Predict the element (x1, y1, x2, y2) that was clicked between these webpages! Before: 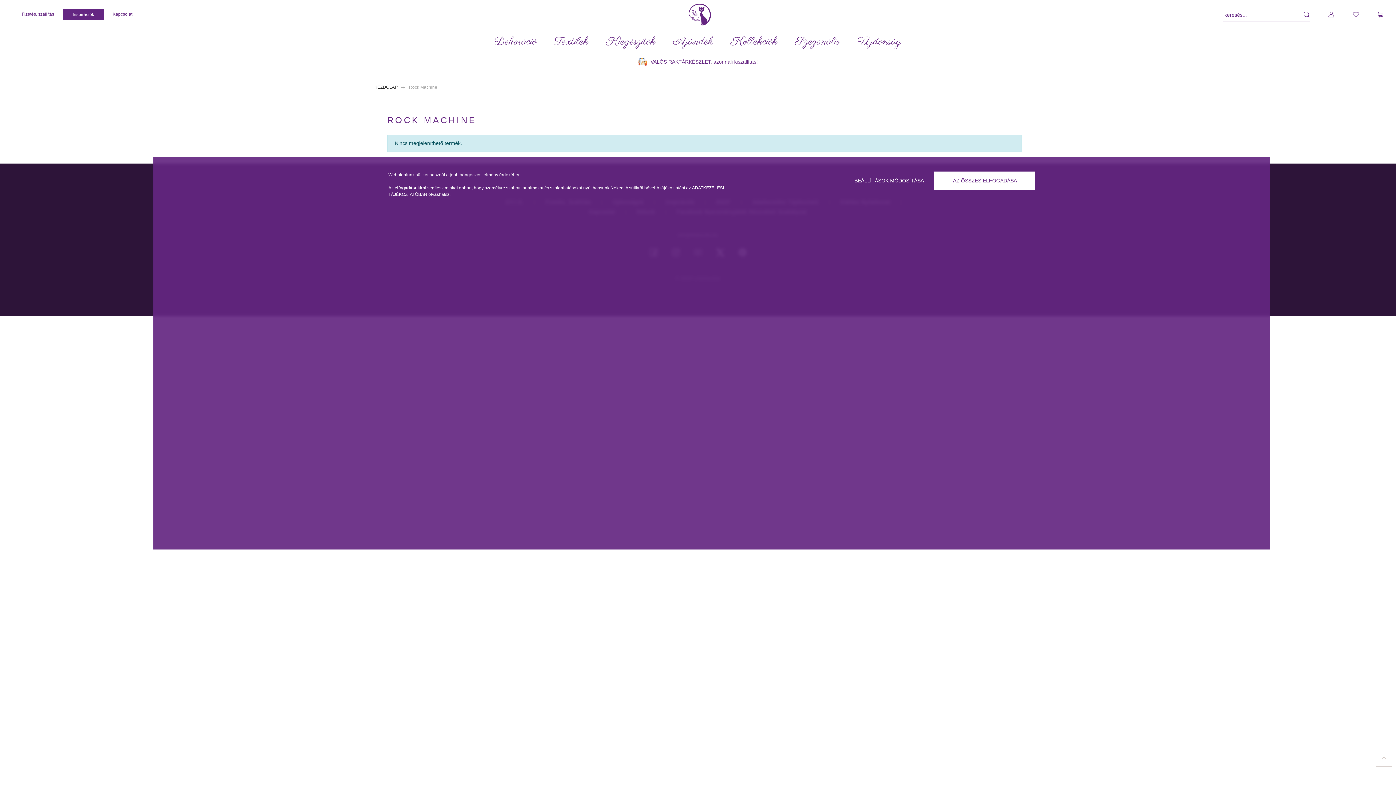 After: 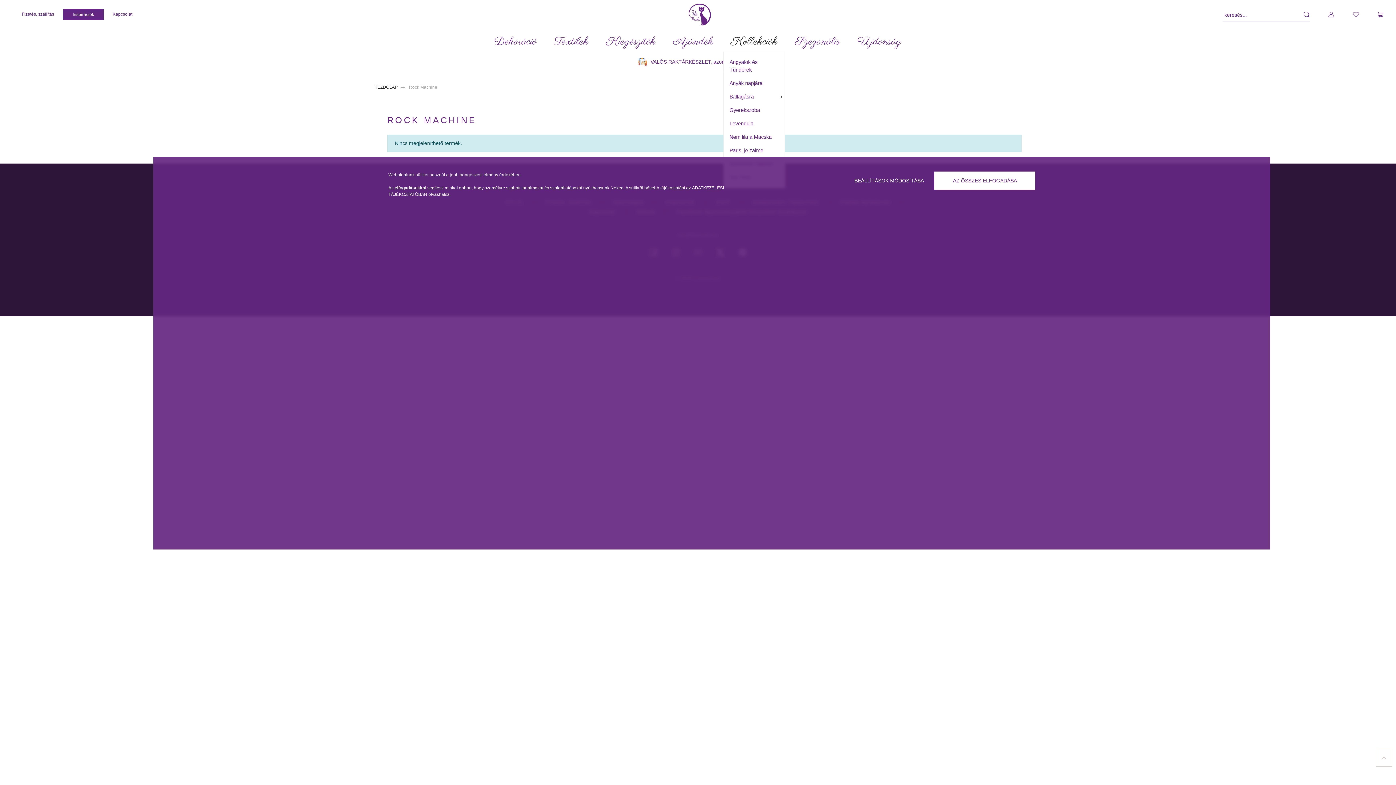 Action: bbox: (722, 32, 786, 51) label: Kollekciók